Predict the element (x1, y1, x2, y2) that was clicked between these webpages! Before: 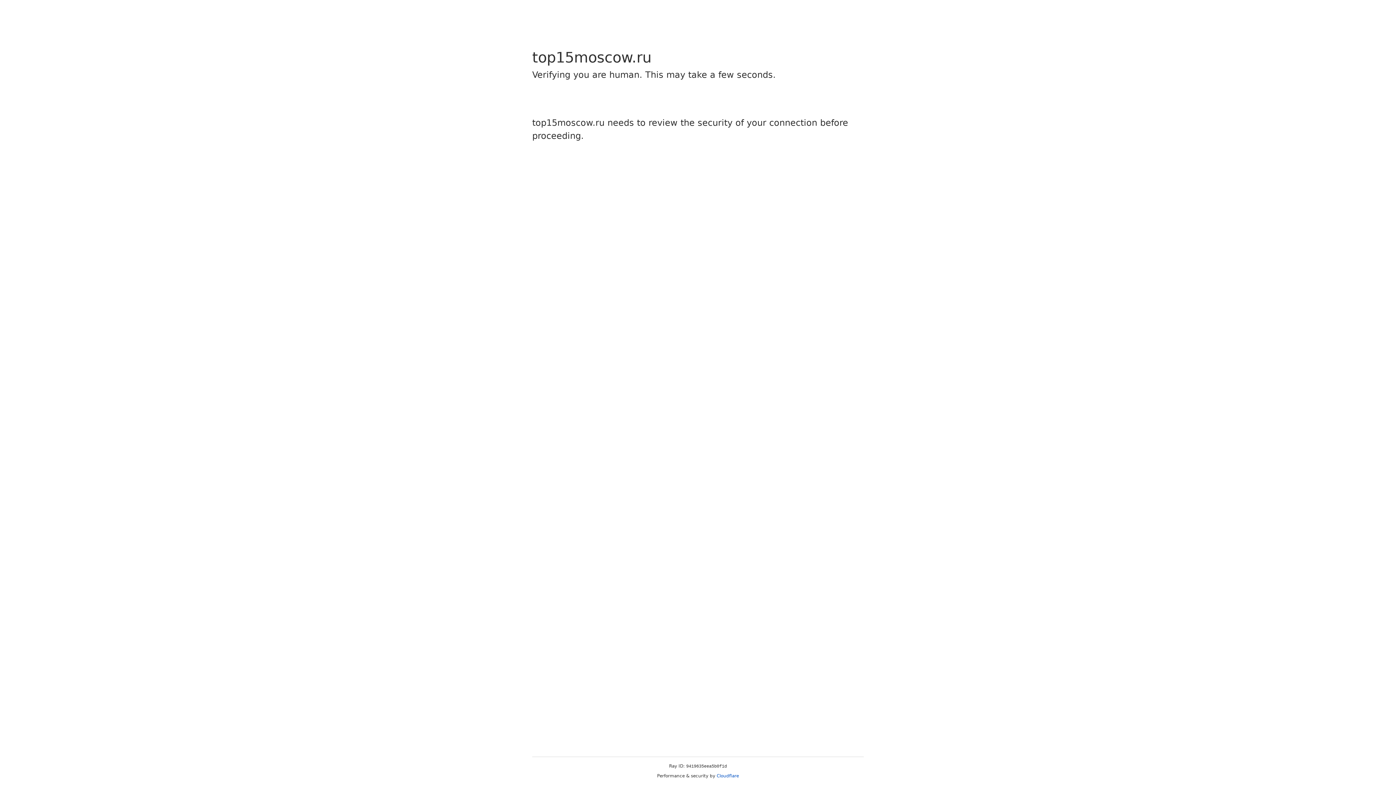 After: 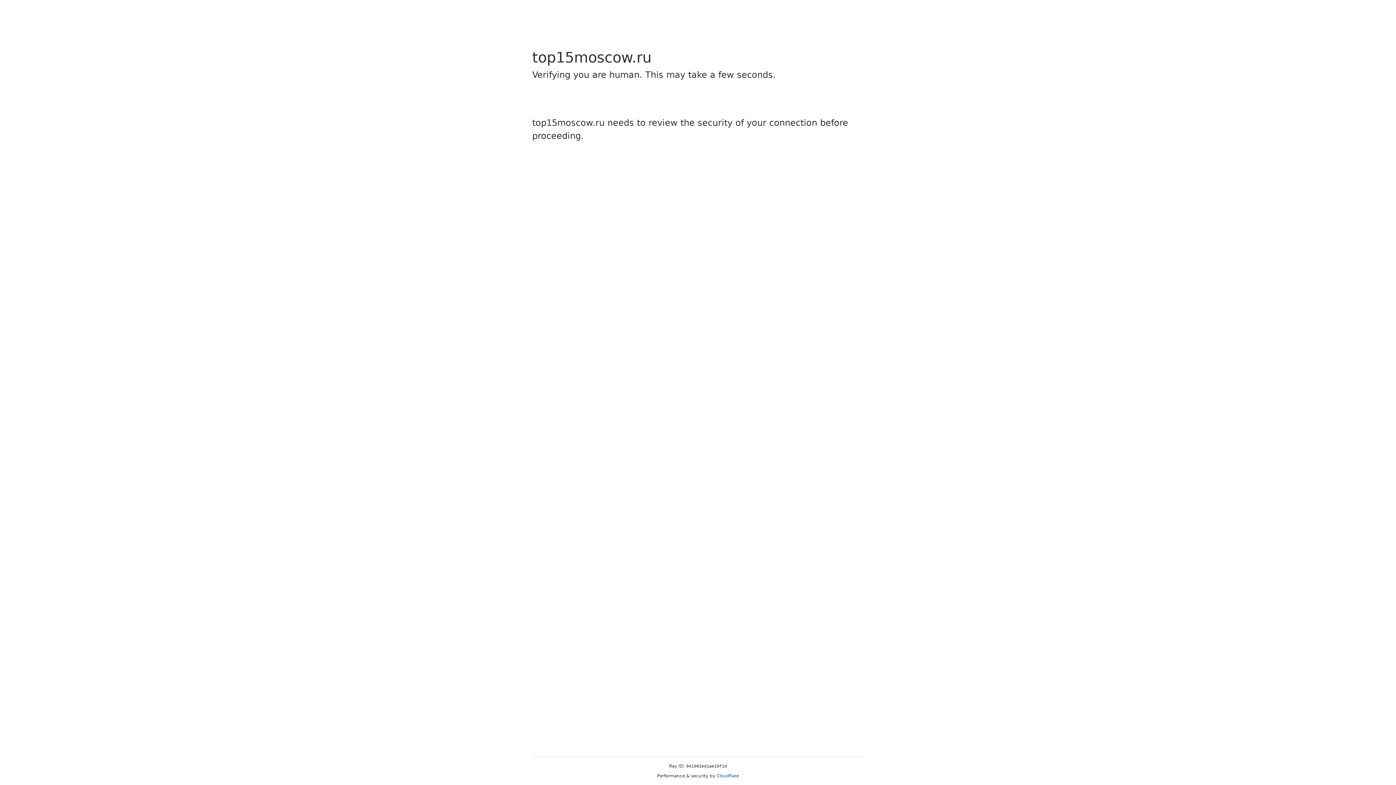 Action: bbox: (716, 773, 739, 778) label: Cloudflare